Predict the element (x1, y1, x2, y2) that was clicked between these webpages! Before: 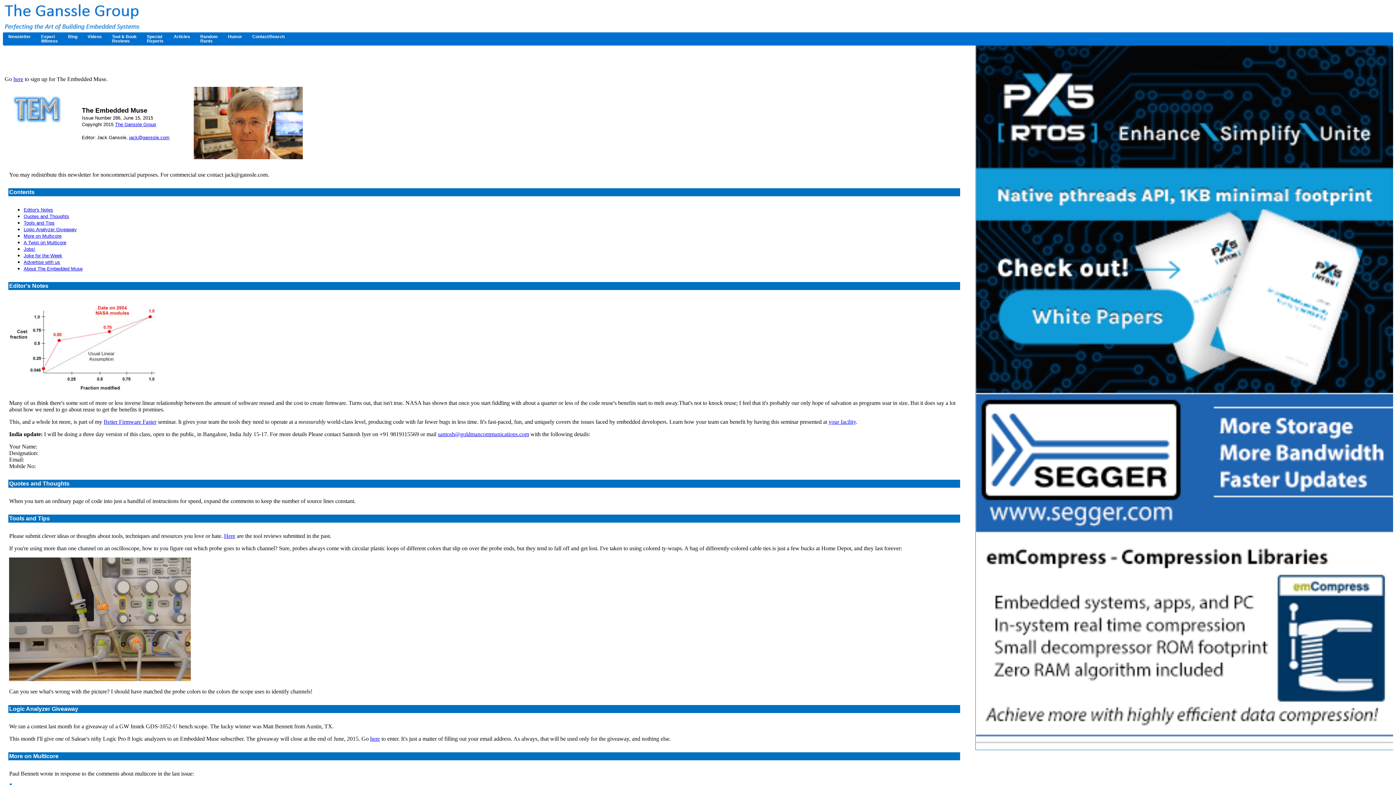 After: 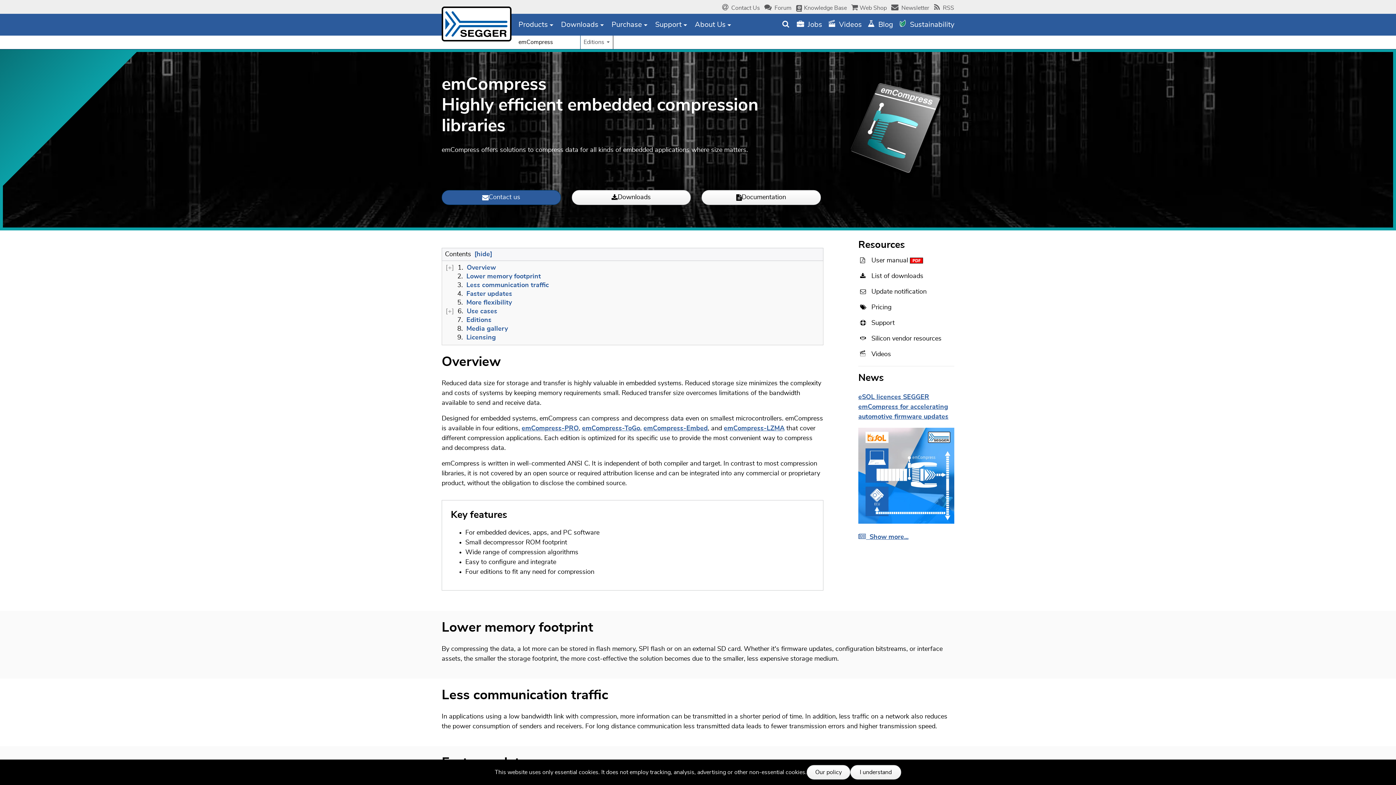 Action: bbox: (976, 737, 1393, 743)